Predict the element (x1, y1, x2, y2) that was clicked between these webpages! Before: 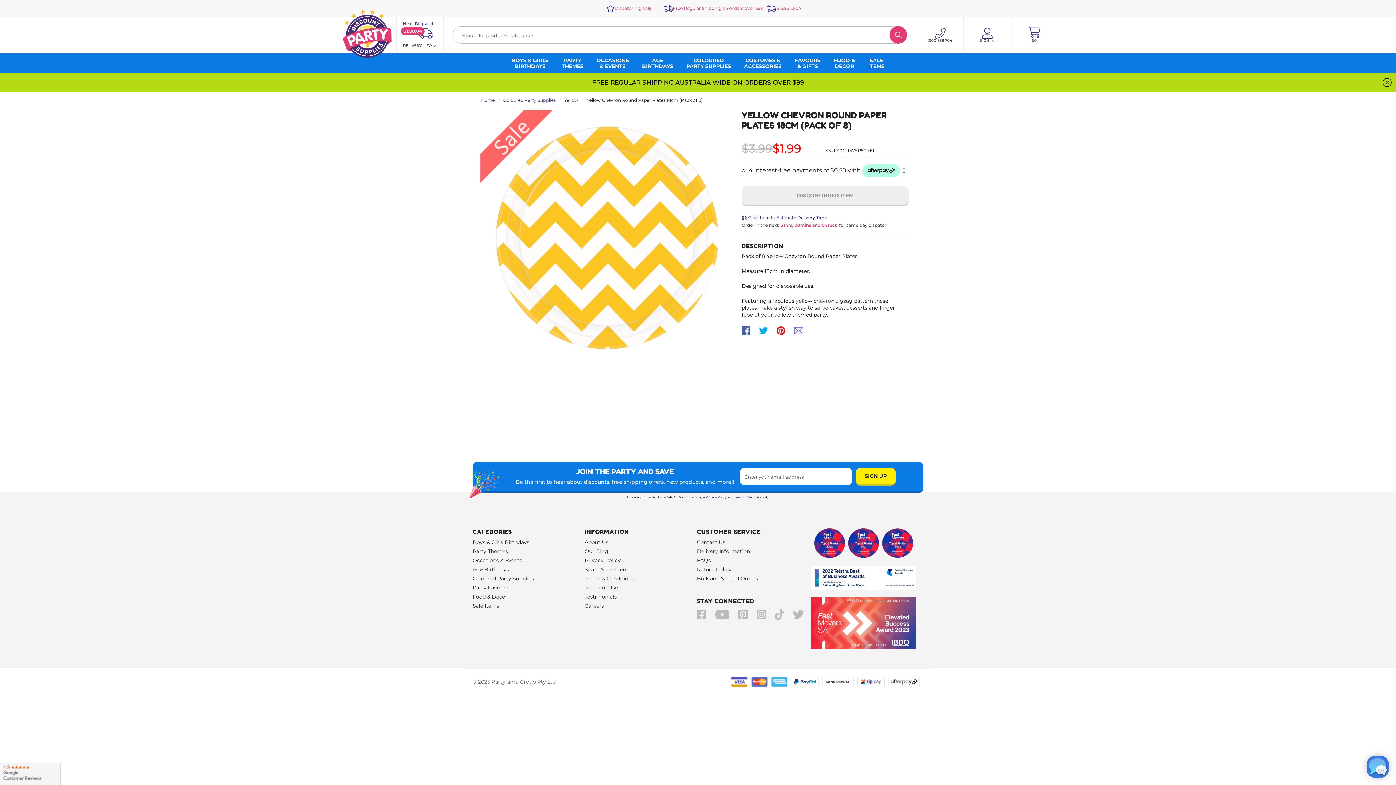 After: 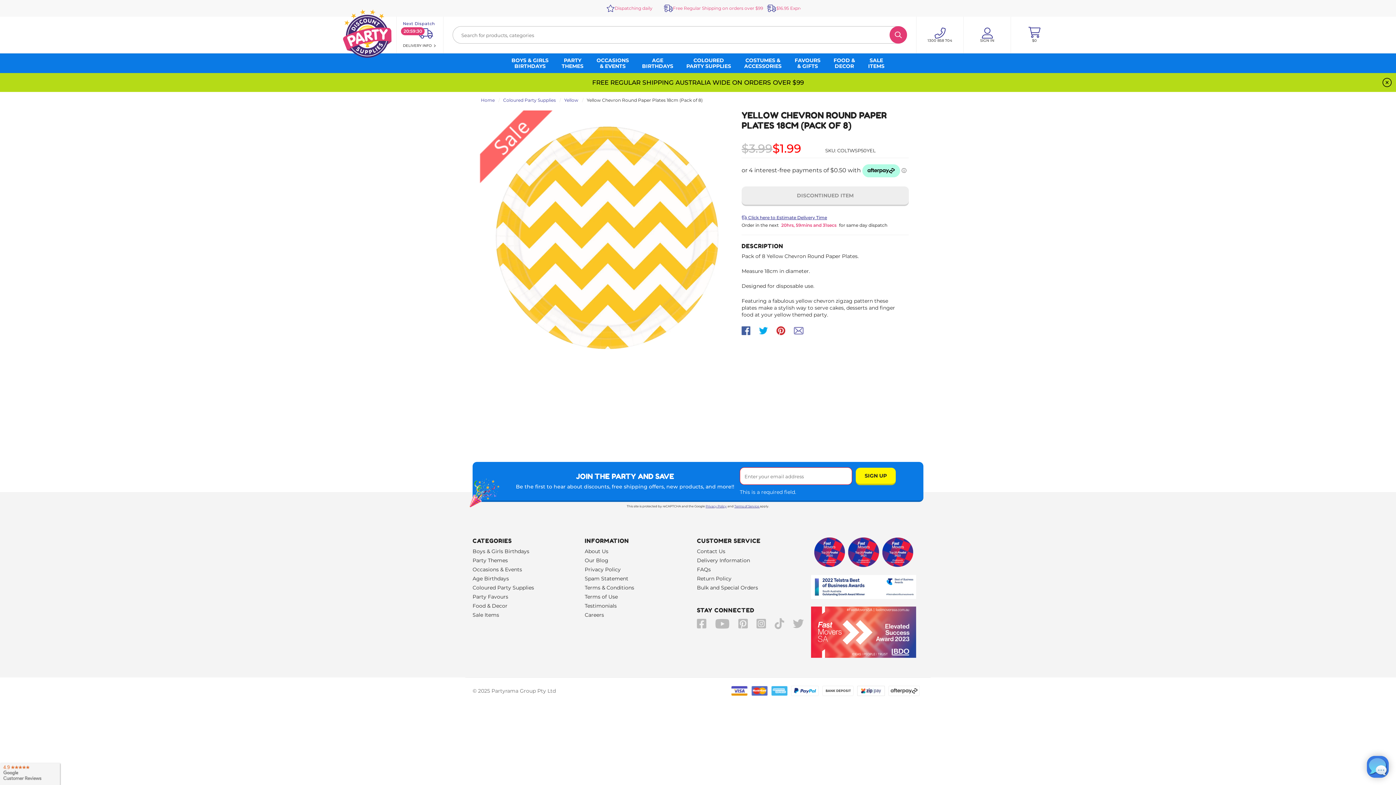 Action: label: SIGN UP bbox: (856, 328, 896, 345)